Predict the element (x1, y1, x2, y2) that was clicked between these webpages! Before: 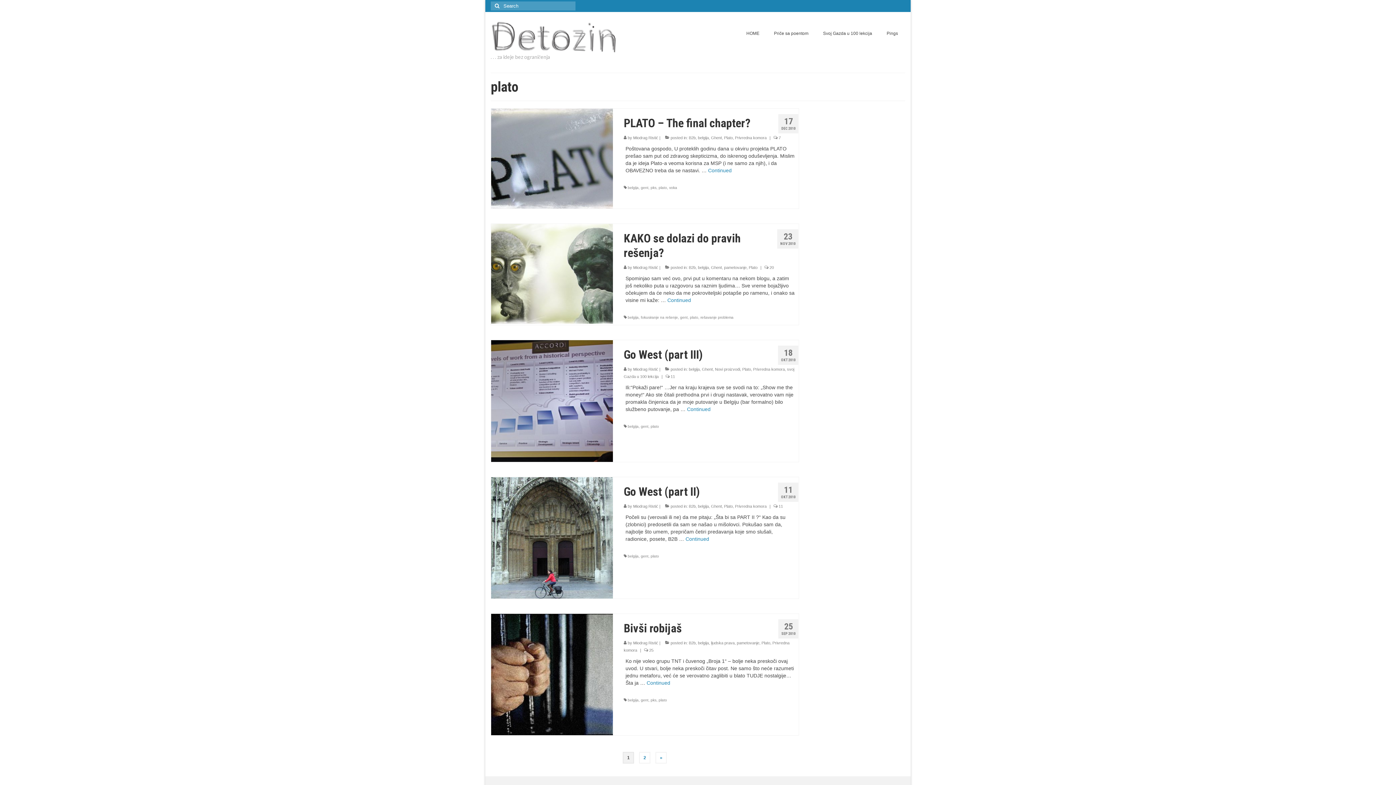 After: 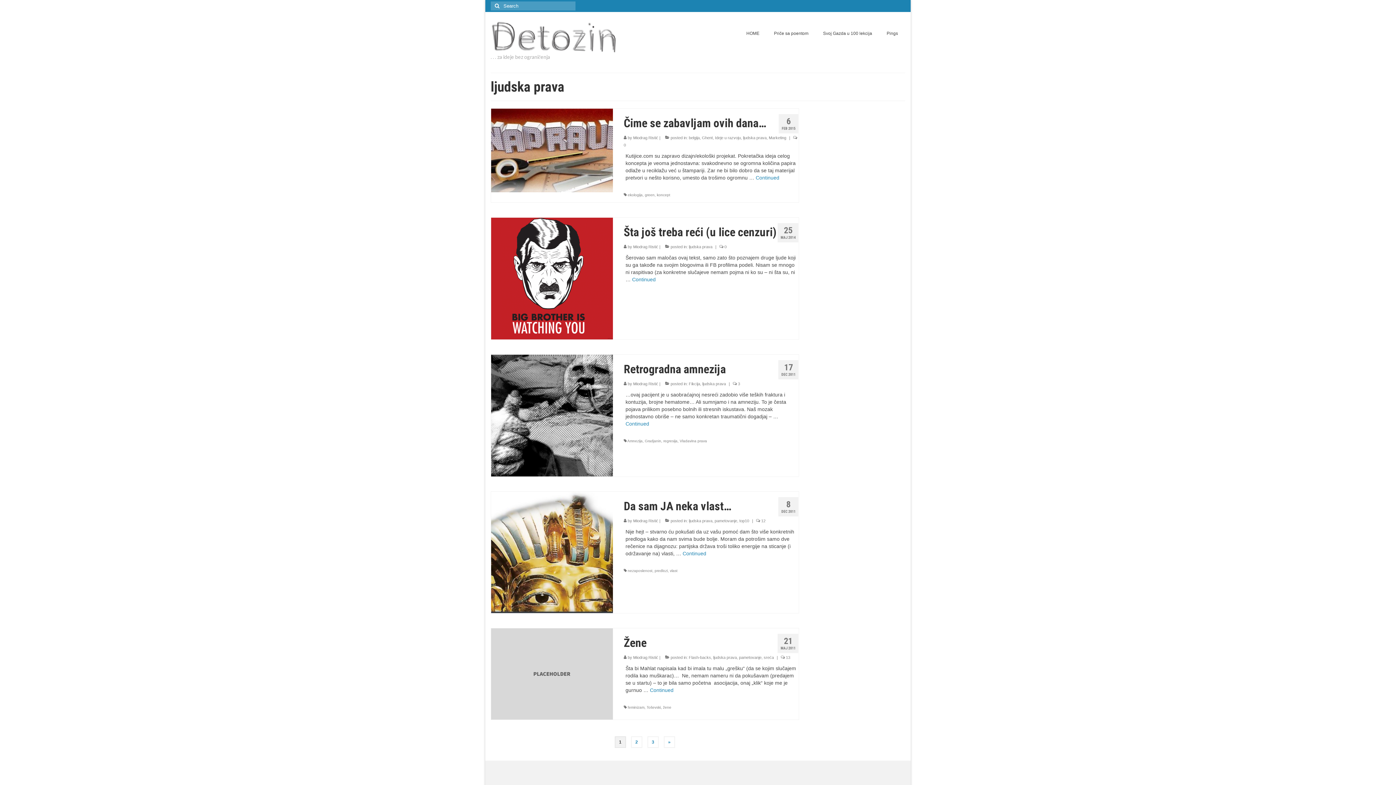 Action: bbox: (711, 640, 734, 645) label: ljudska prava